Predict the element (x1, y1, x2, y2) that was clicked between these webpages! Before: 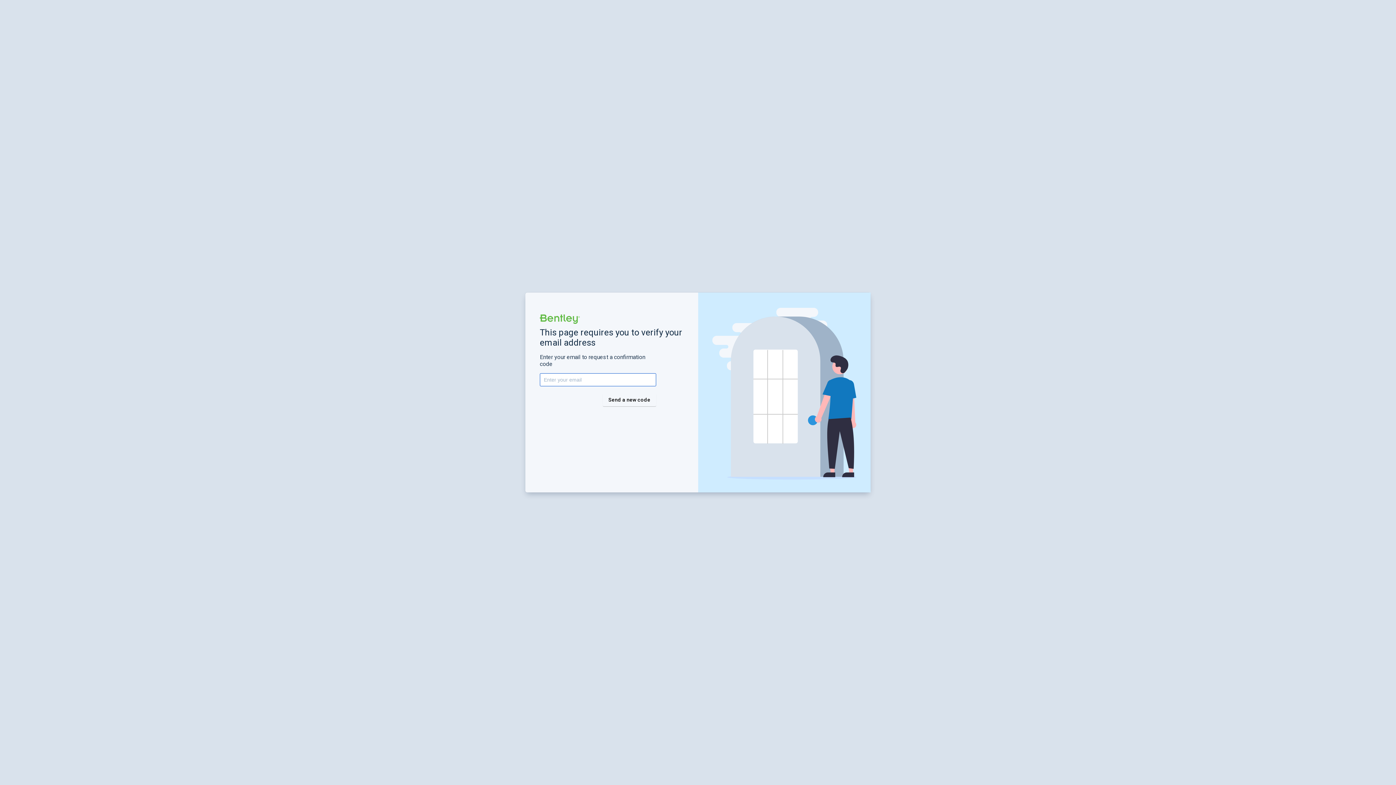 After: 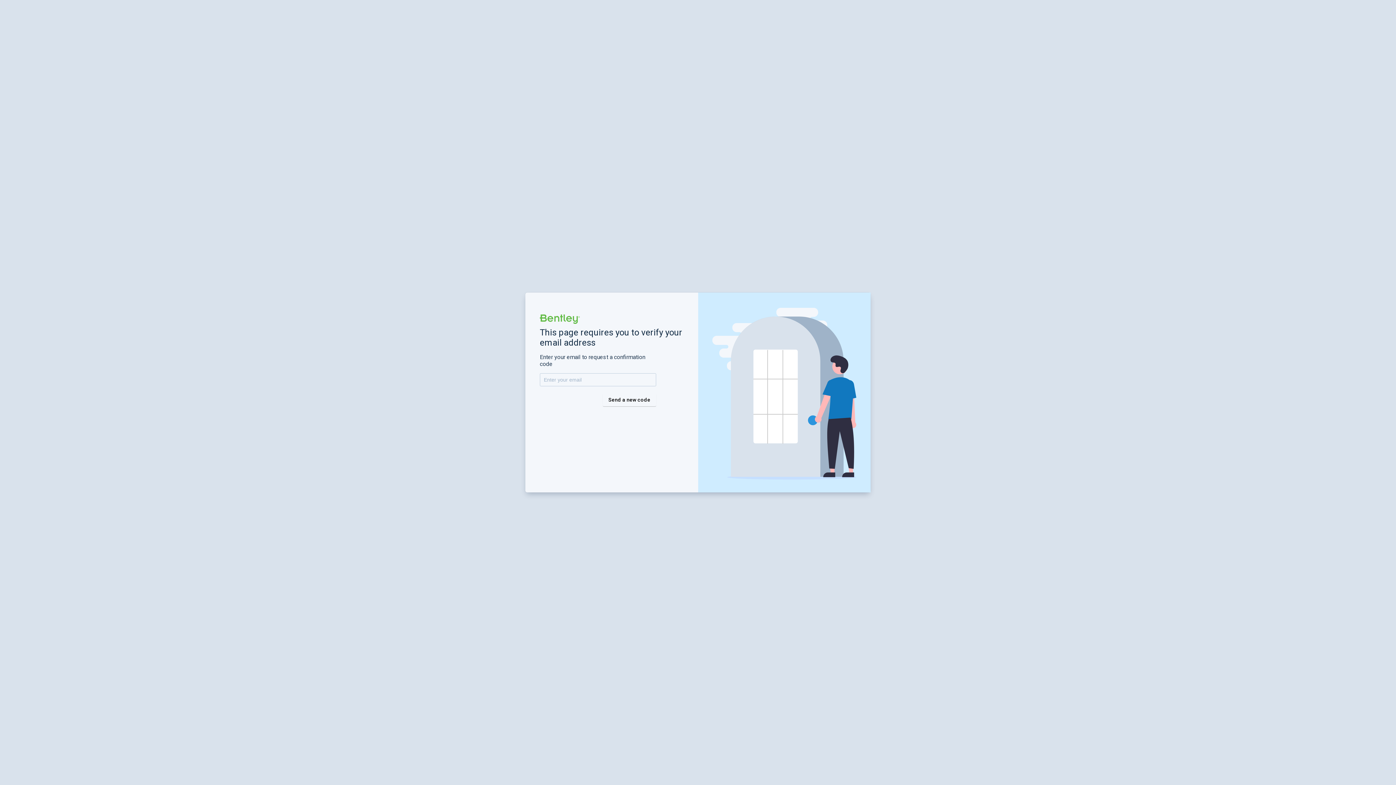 Action: bbox: (698, 292, 870, 492)